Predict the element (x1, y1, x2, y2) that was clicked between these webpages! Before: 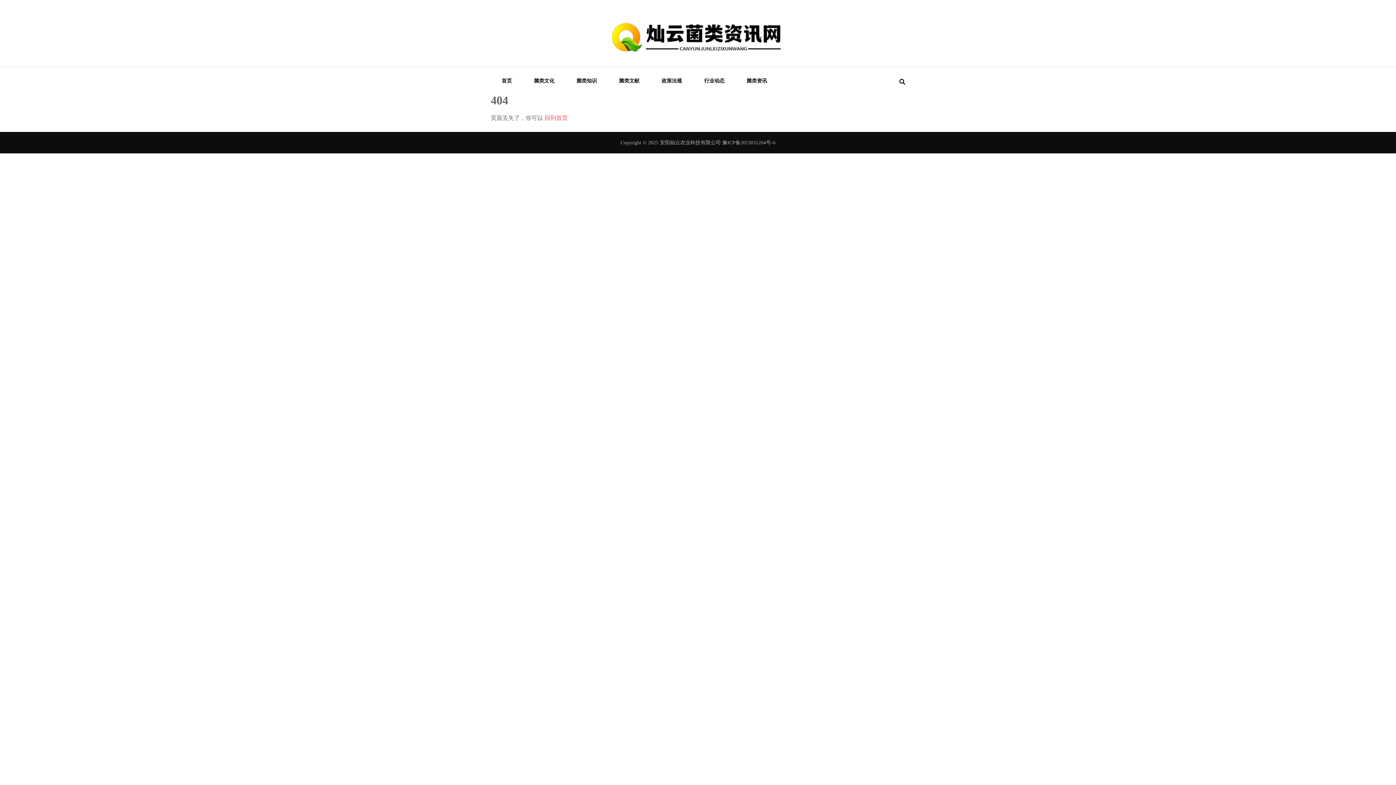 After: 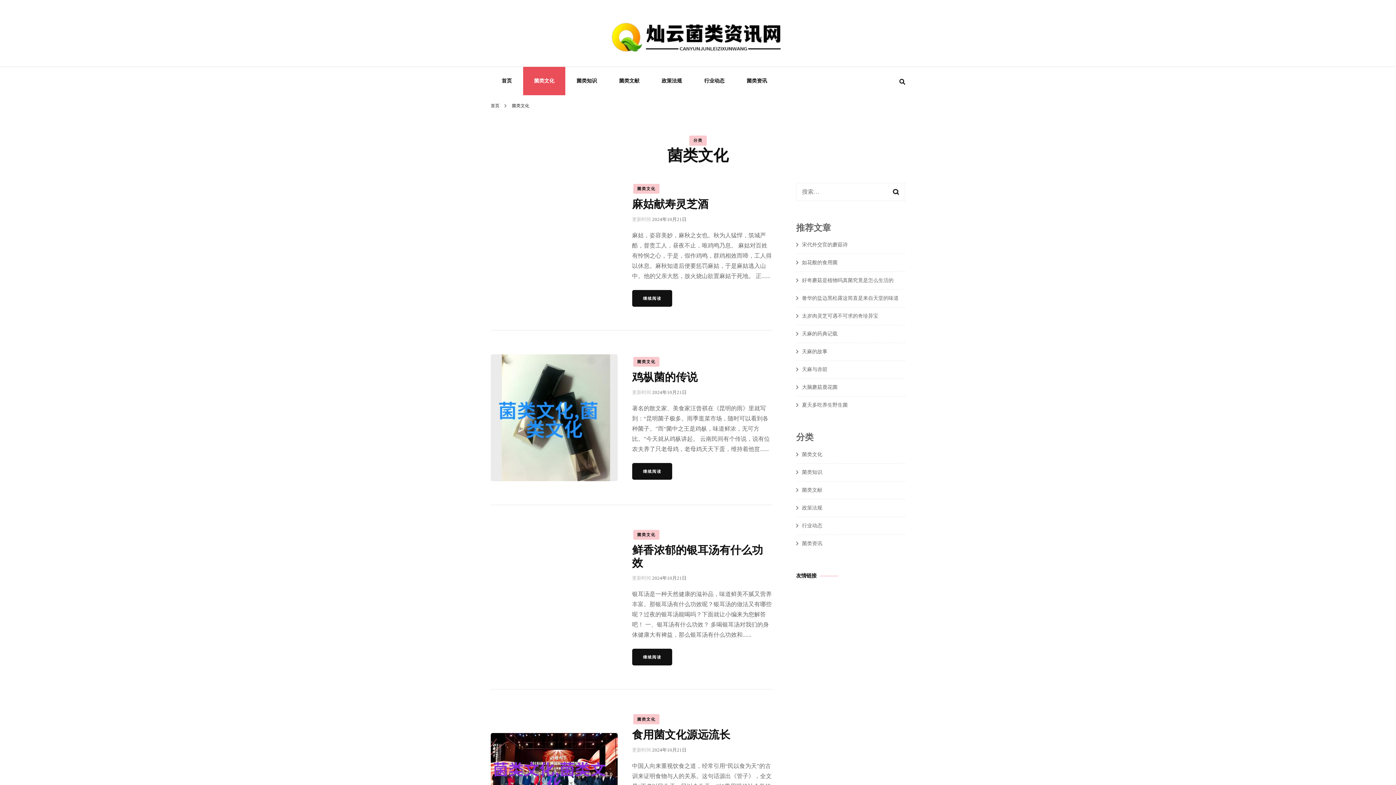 Action: bbox: (523, 66, 565, 95) label: 菌类文化